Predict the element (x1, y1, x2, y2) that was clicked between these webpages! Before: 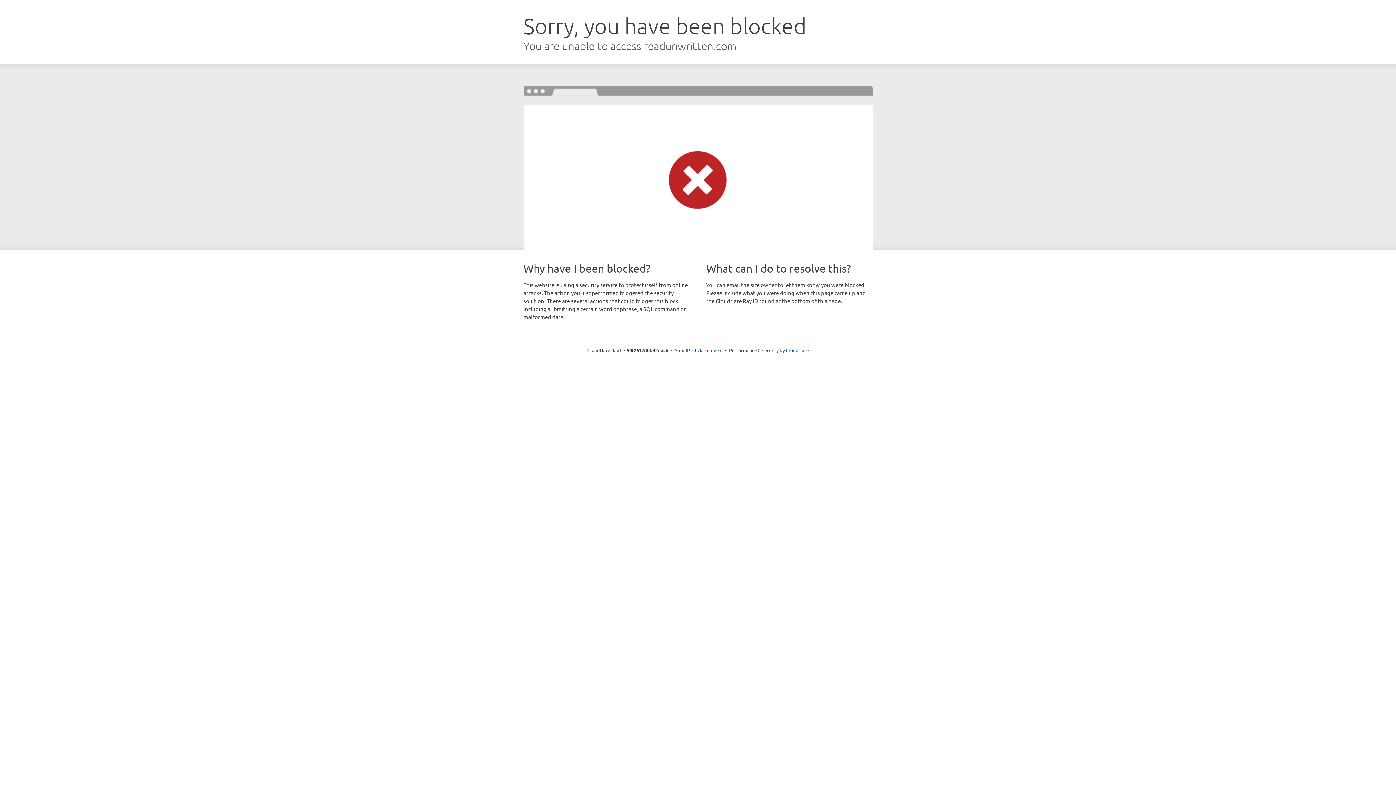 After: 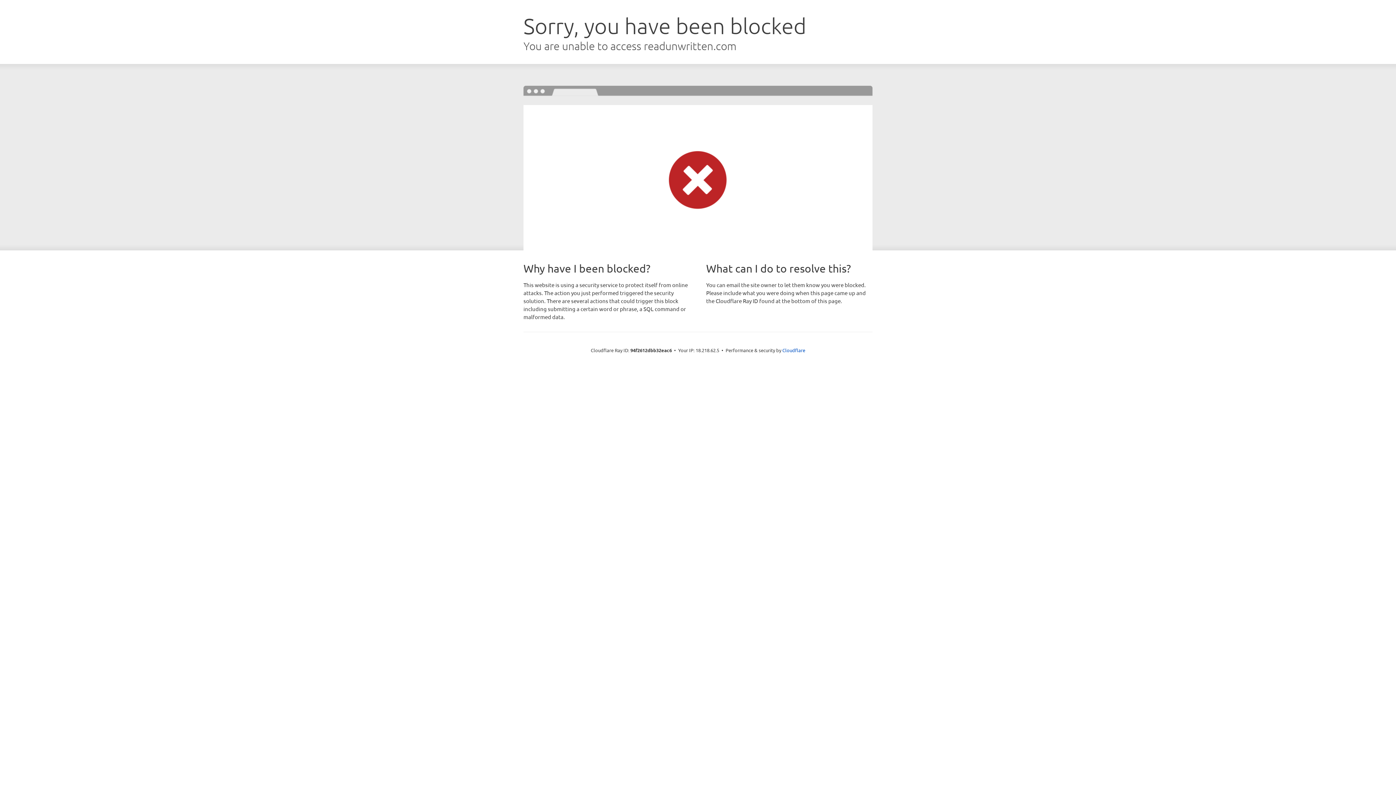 Action: label: Click to reveal bbox: (692, 346, 722, 353)